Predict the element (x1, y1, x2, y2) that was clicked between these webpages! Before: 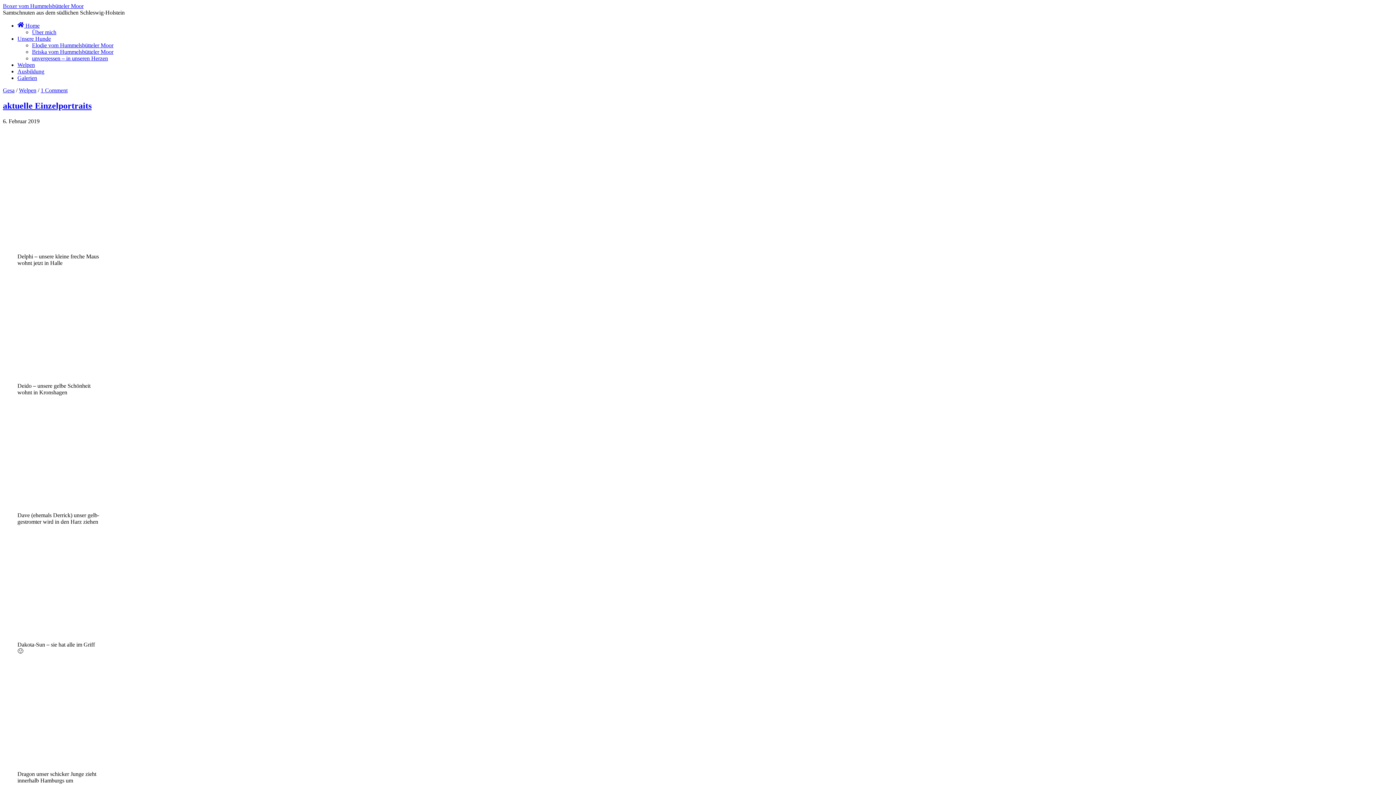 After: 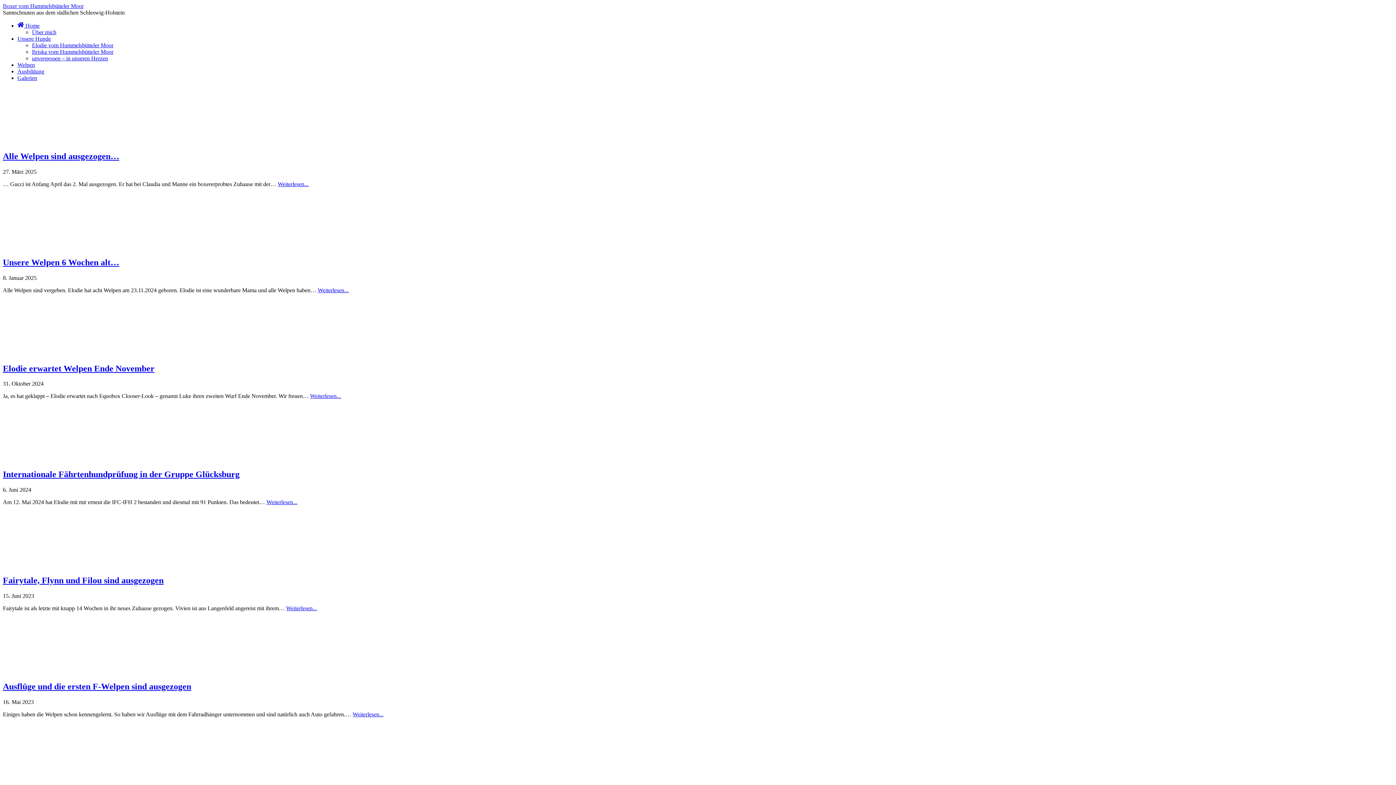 Action: label:  Home bbox: (17, 22, 39, 28)